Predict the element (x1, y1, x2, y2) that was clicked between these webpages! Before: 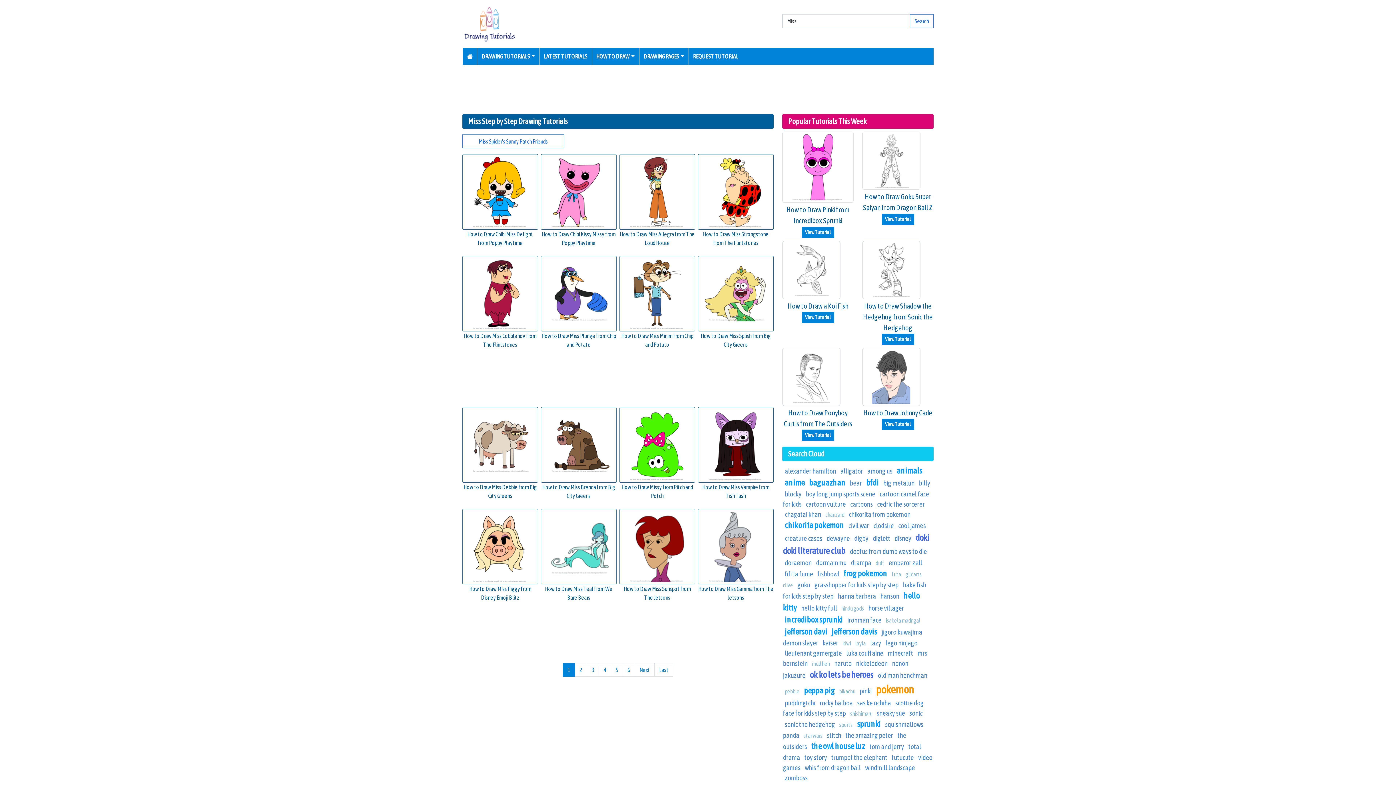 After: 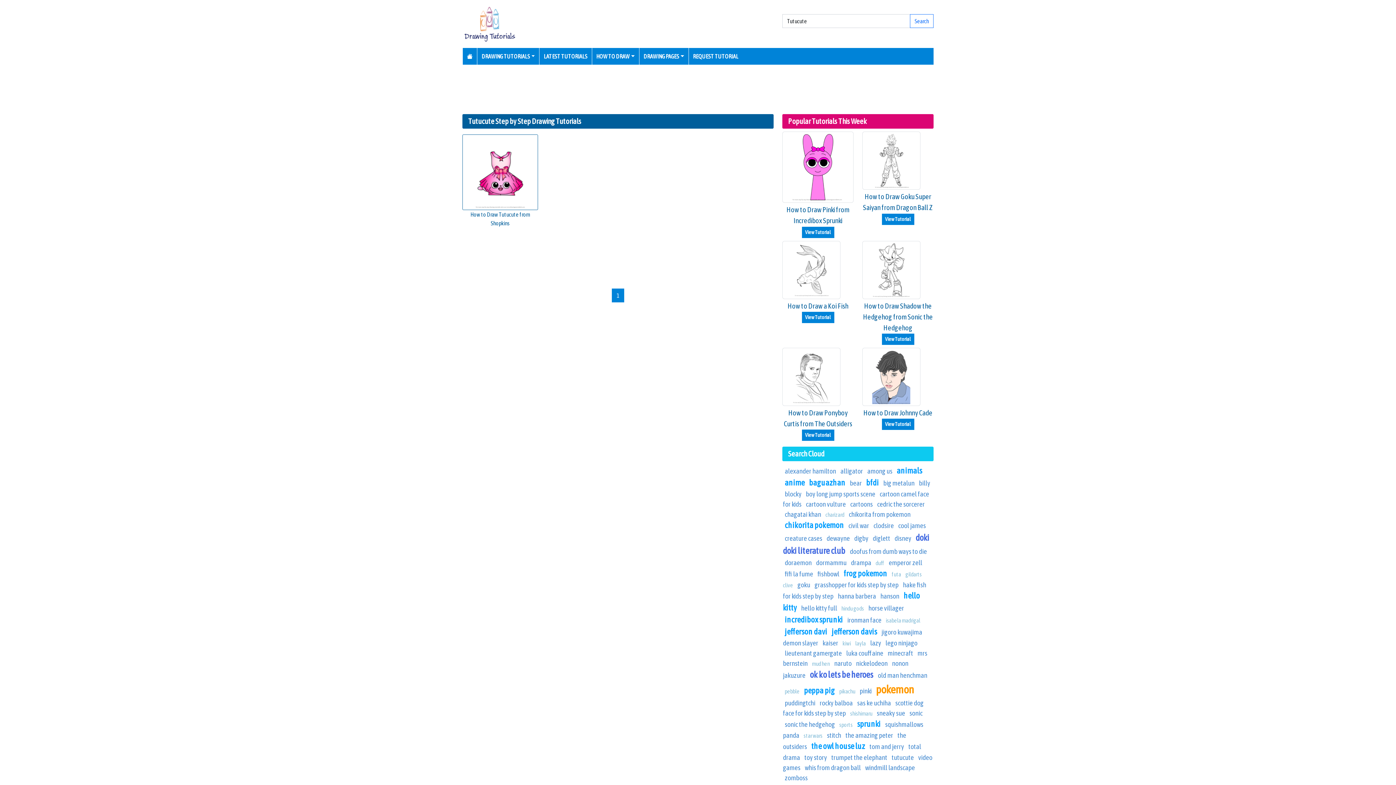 Action: label: tutucute bbox: (891, 753, 914, 761)